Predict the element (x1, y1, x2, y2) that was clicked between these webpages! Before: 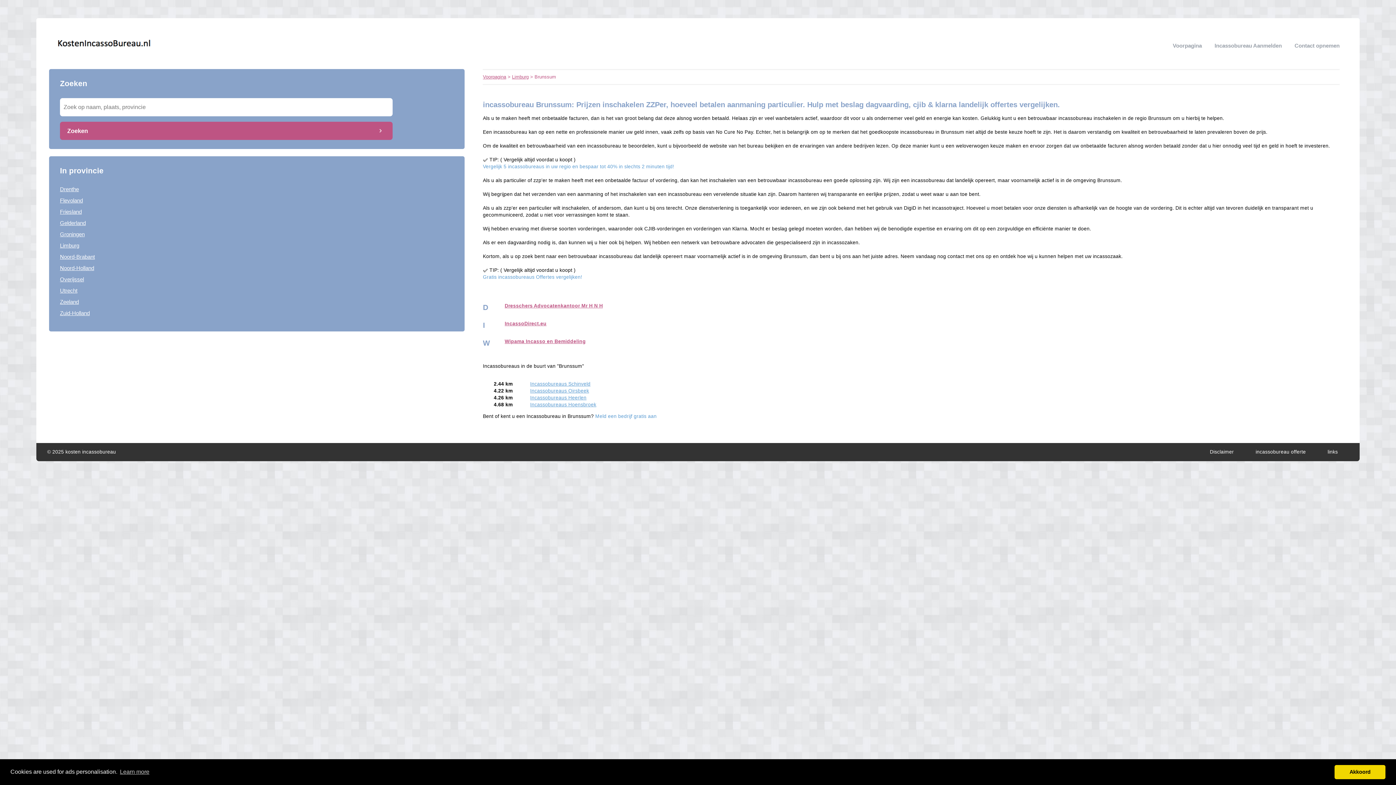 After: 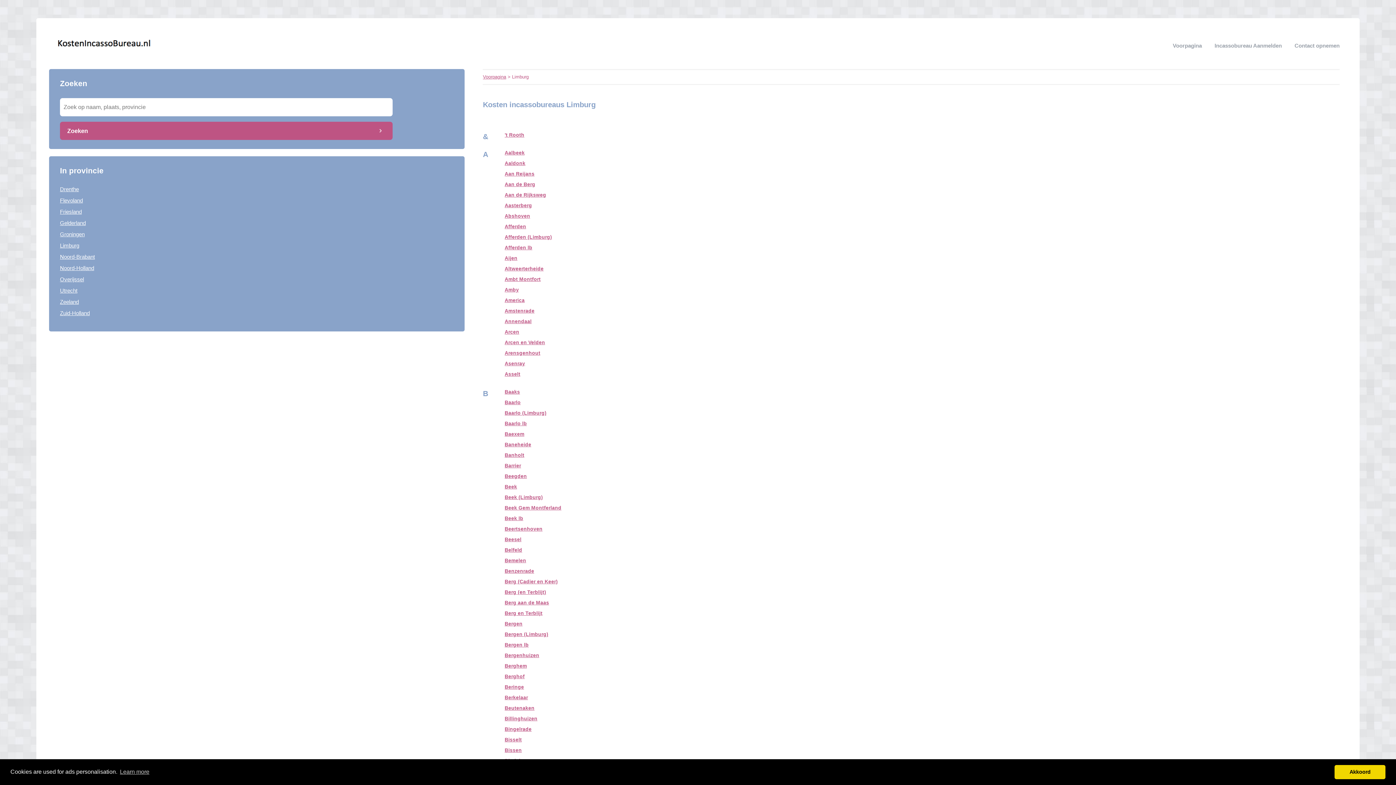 Action: bbox: (512, 74, 528, 79) label: Limburg